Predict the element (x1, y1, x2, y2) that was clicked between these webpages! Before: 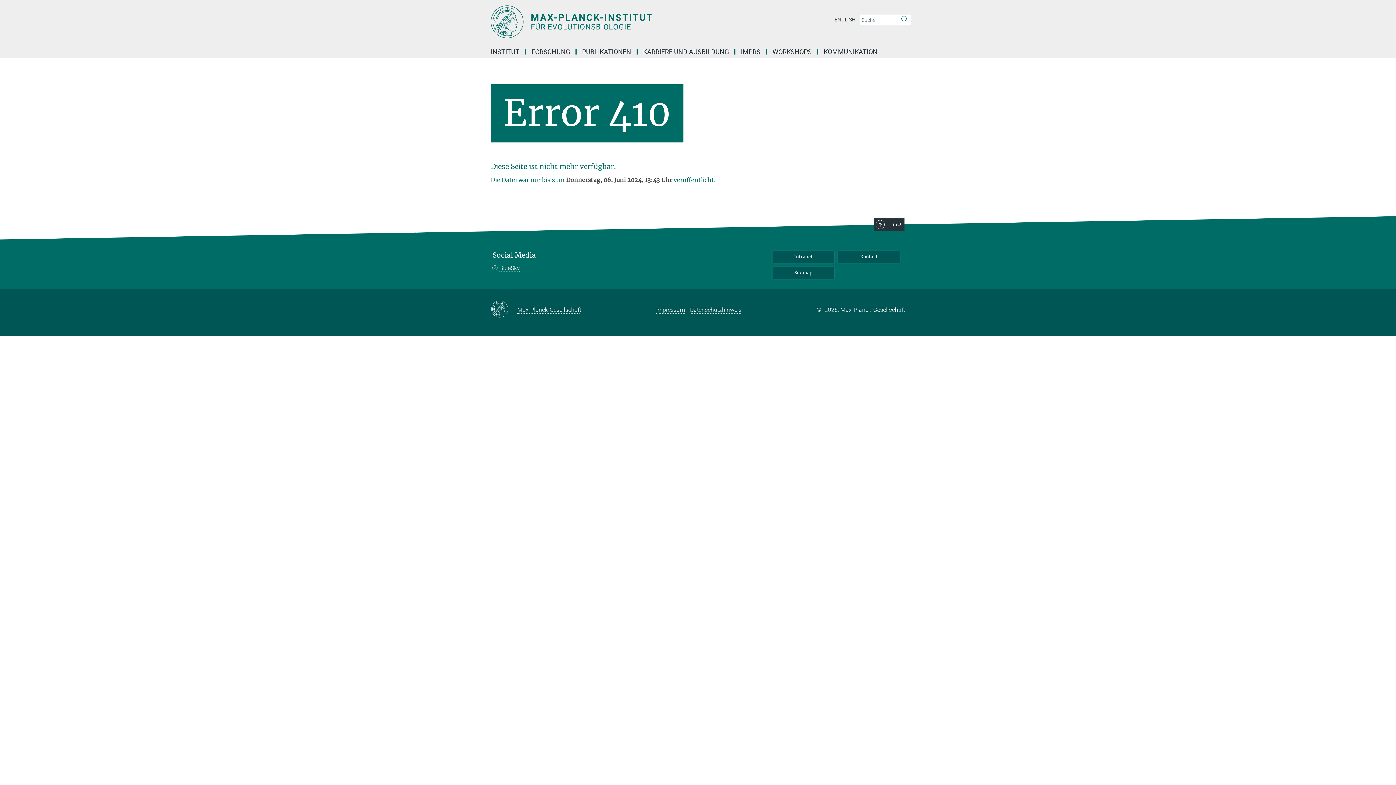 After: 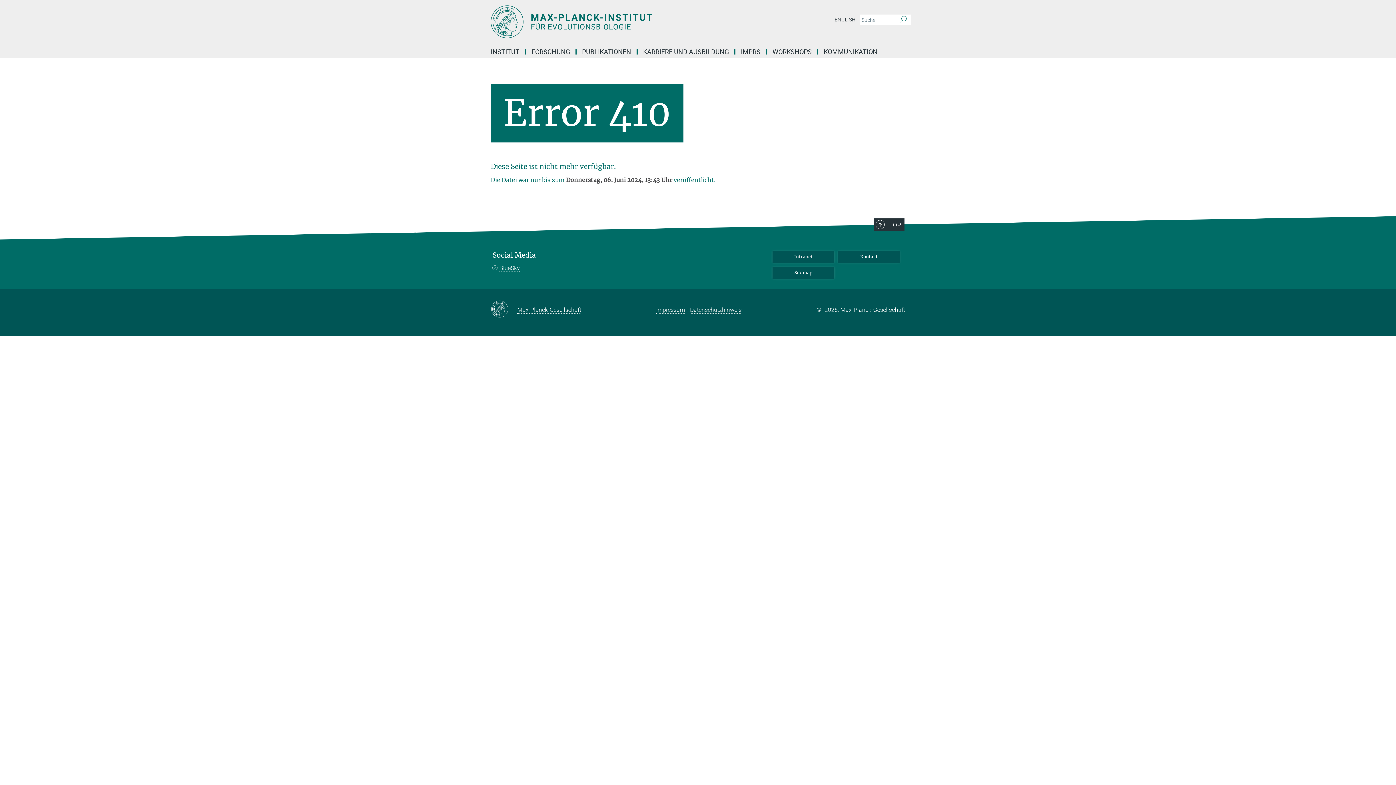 Action: bbox: (772, 251, 834, 262) label: Intranet